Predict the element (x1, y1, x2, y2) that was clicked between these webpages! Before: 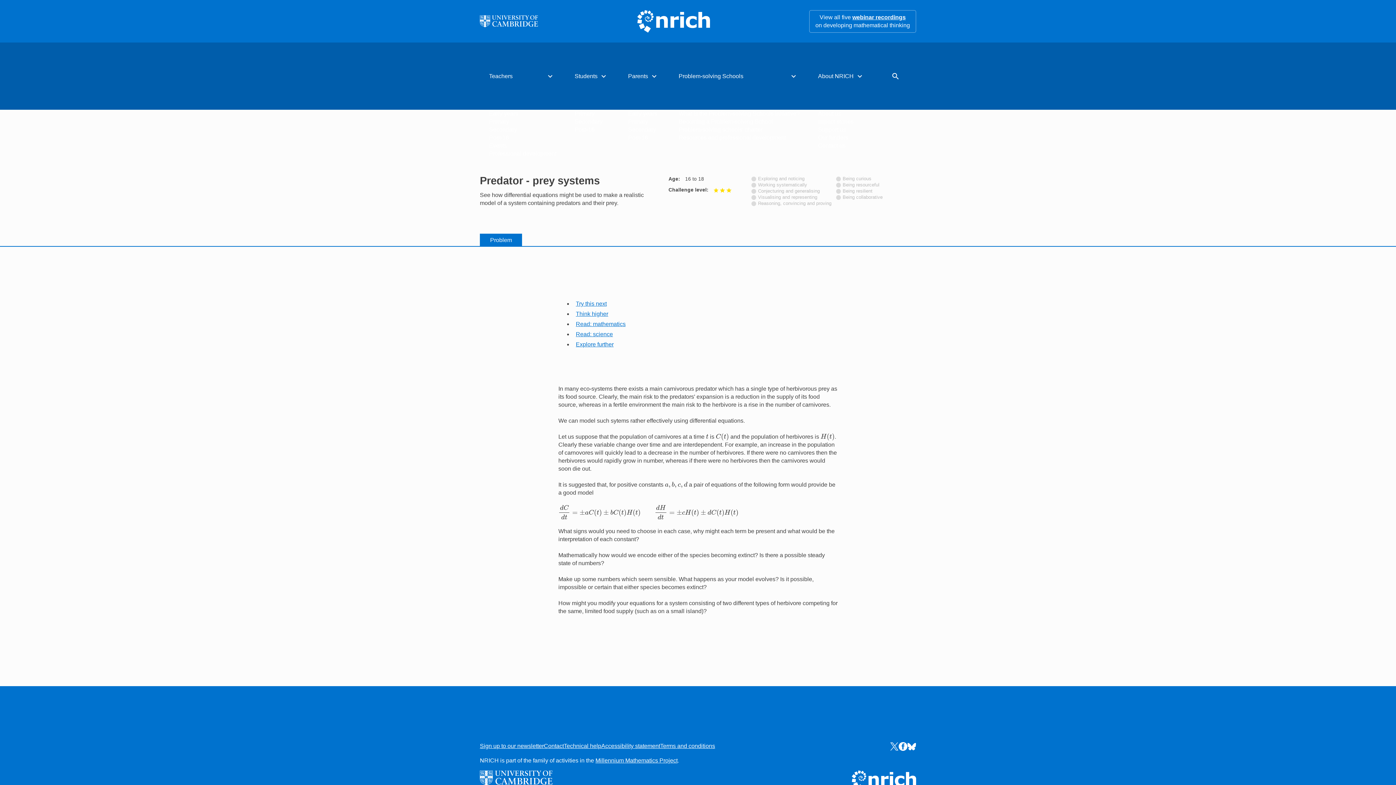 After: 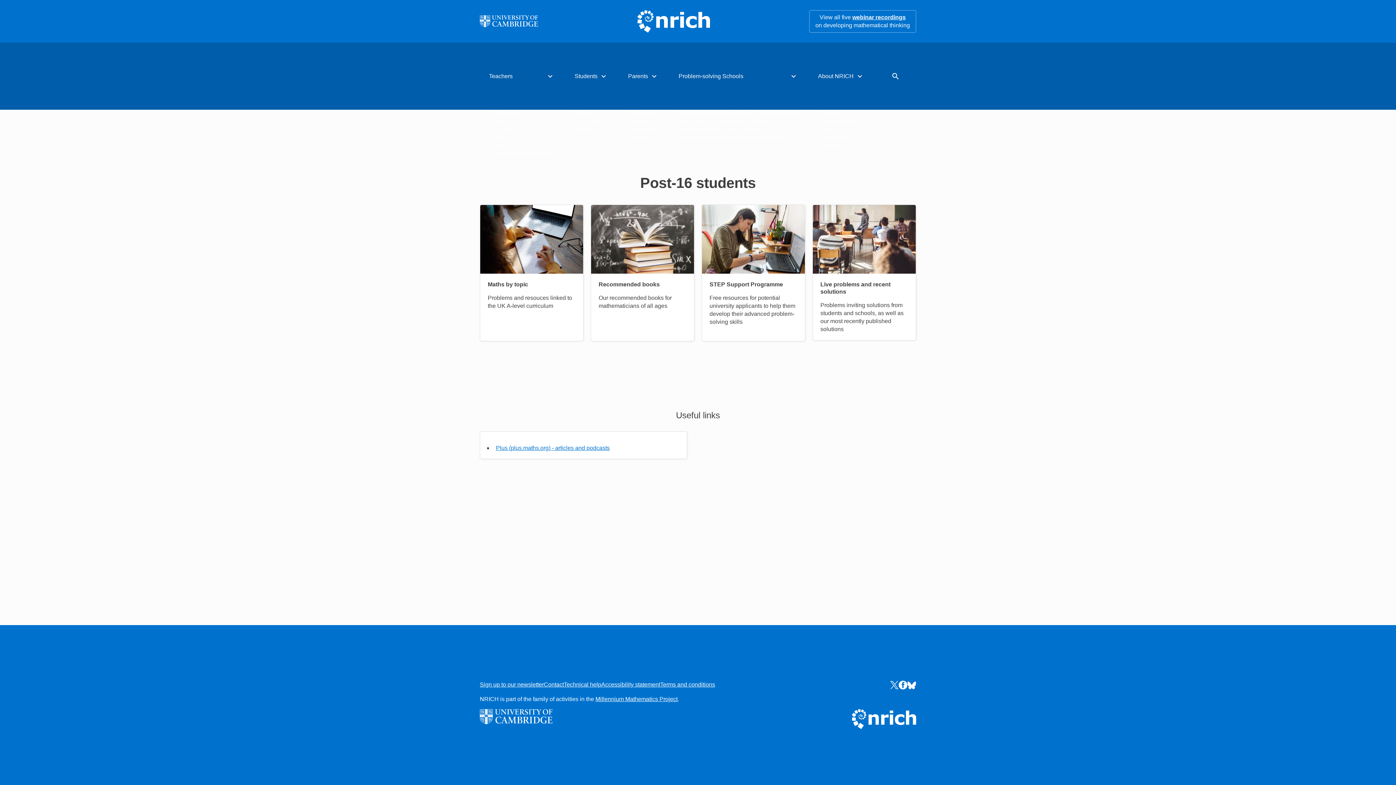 Action: bbox: (574, 125, 609, 133) label: Post-16